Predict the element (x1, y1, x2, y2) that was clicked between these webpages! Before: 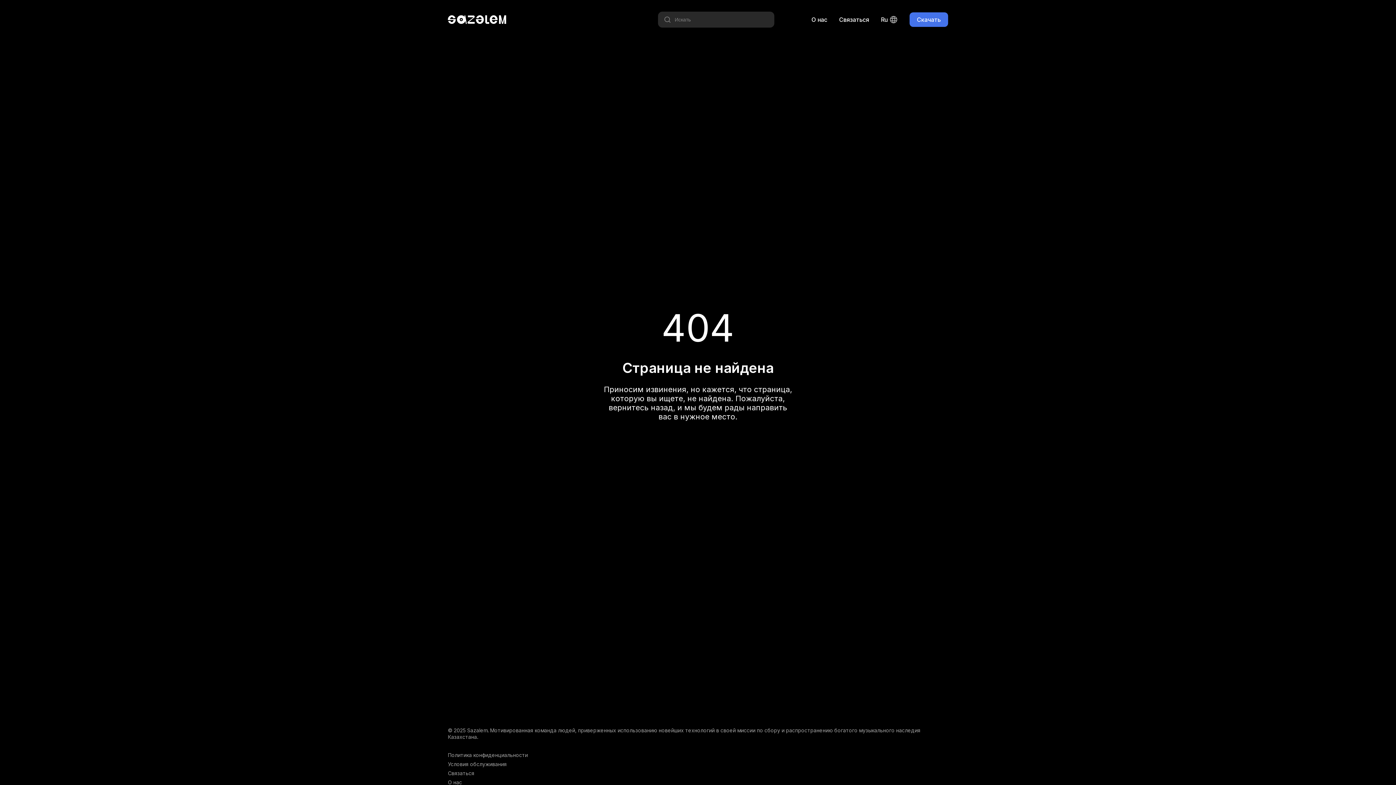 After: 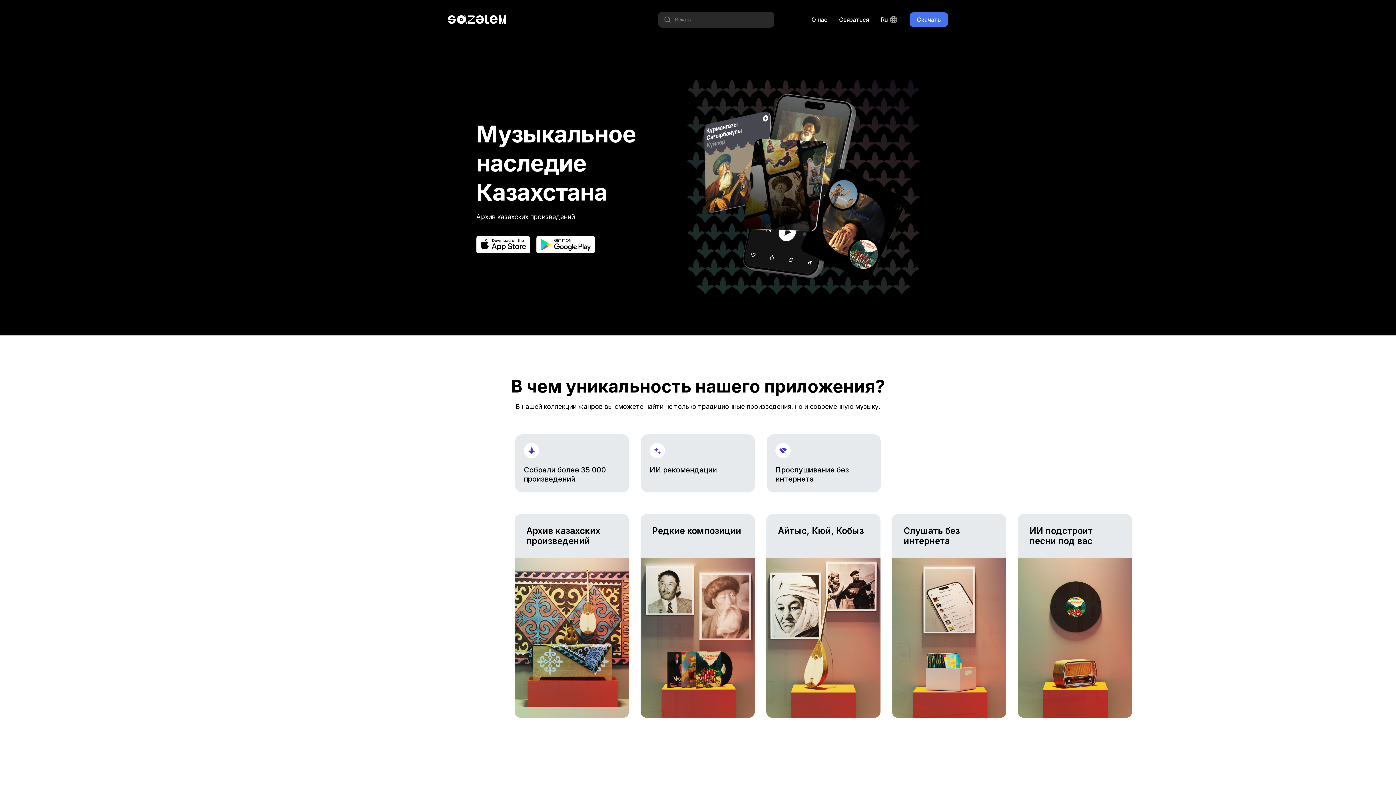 Action: bbox: (448, 15, 506, 24)